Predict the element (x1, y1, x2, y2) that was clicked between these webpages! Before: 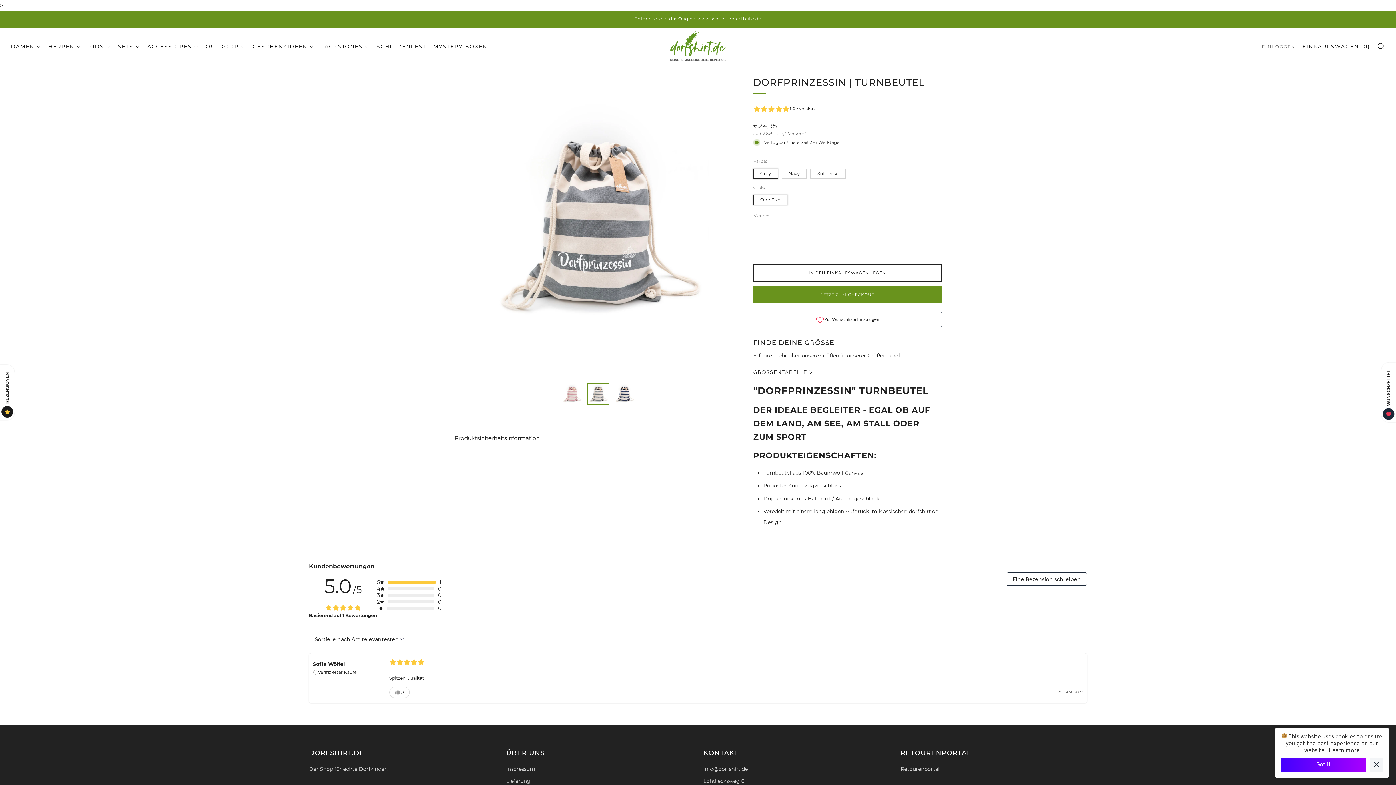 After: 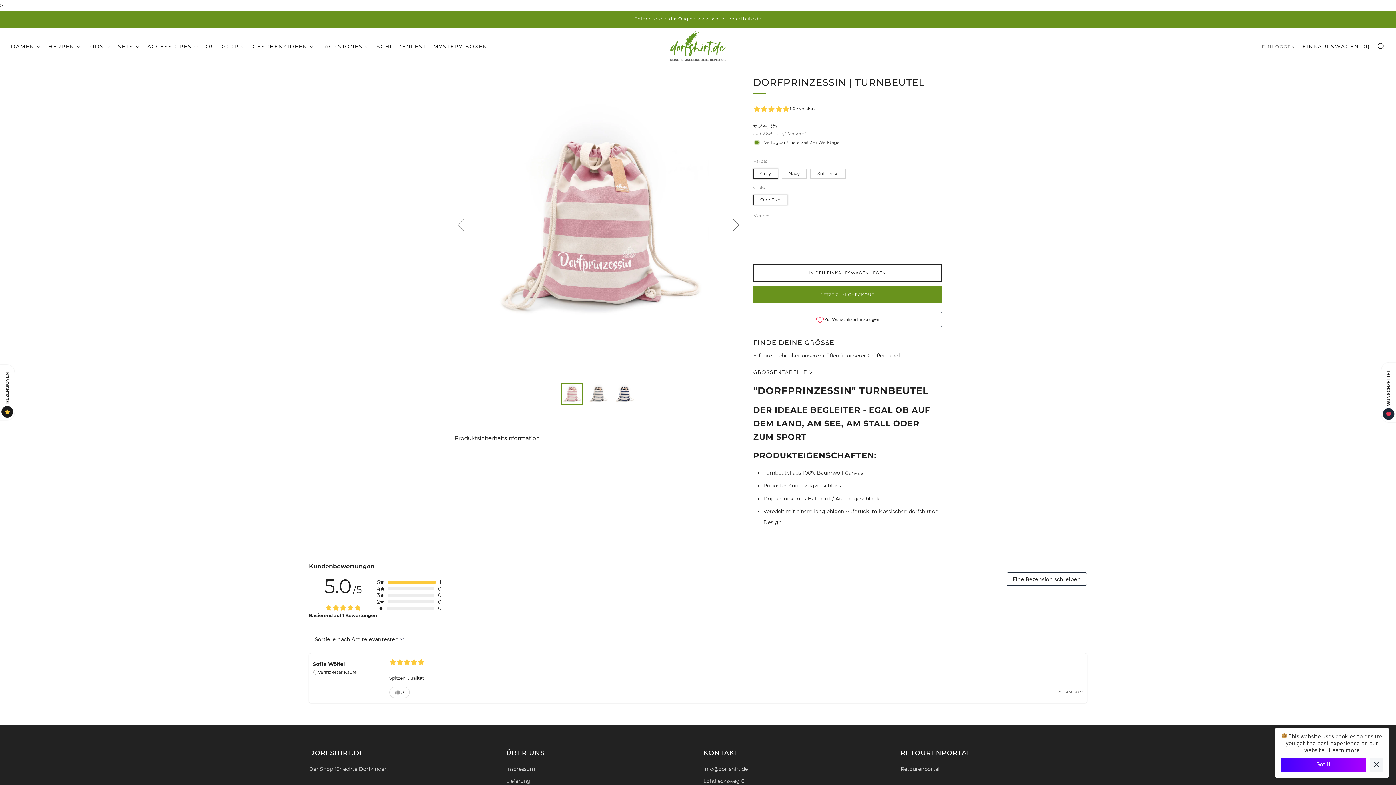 Action: label: 1 of 3 bbox: (561, 383, 583, 404)